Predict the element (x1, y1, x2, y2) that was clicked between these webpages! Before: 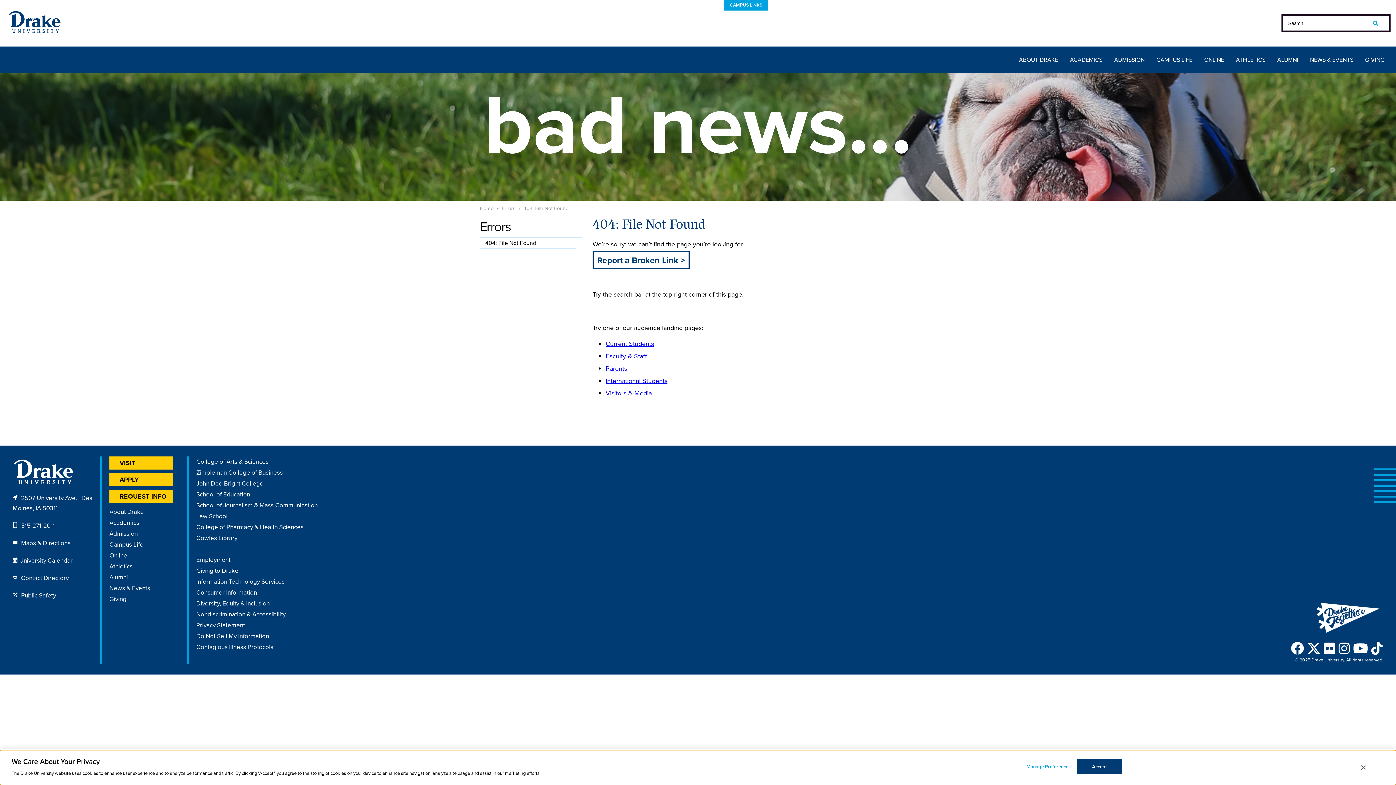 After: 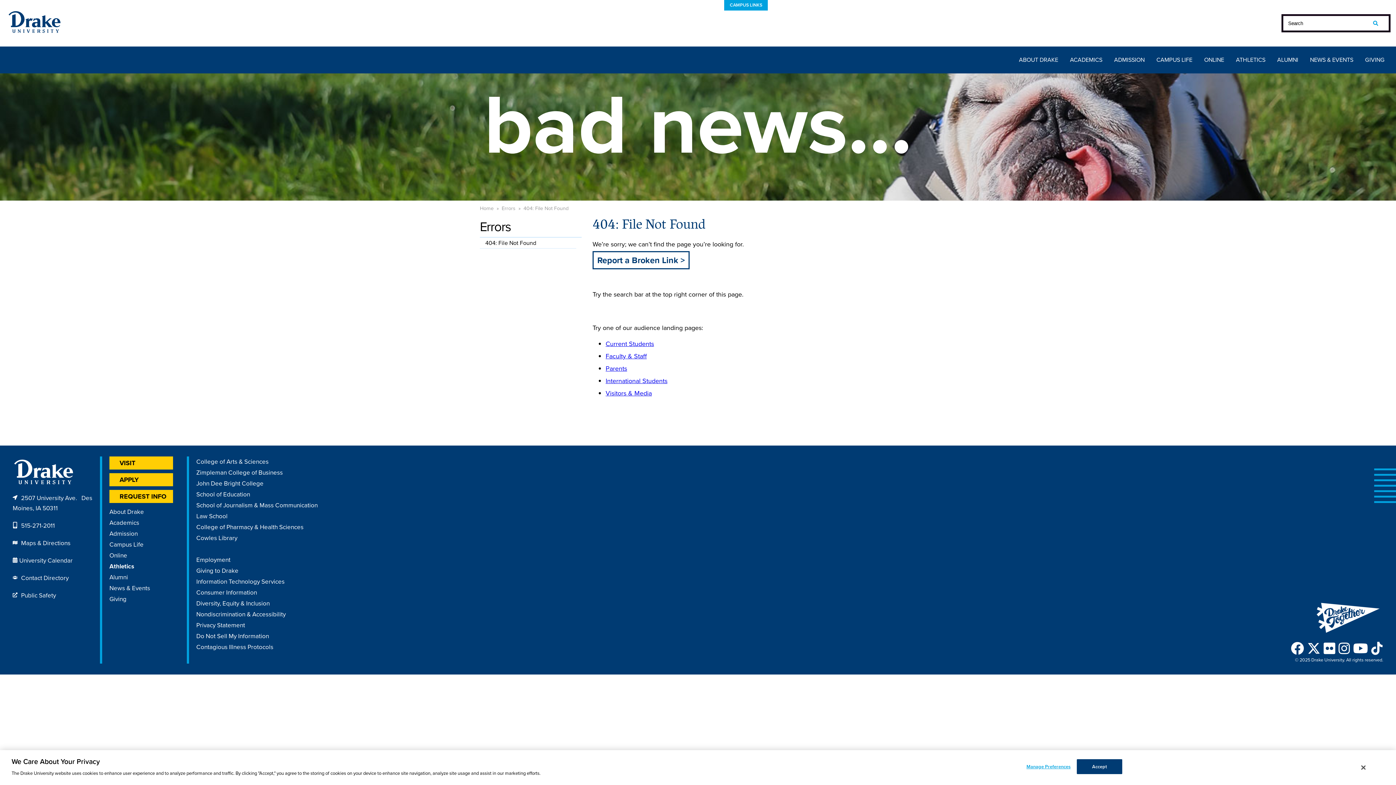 Action: label: Athletics bbox: (109, 562, 132, 571)